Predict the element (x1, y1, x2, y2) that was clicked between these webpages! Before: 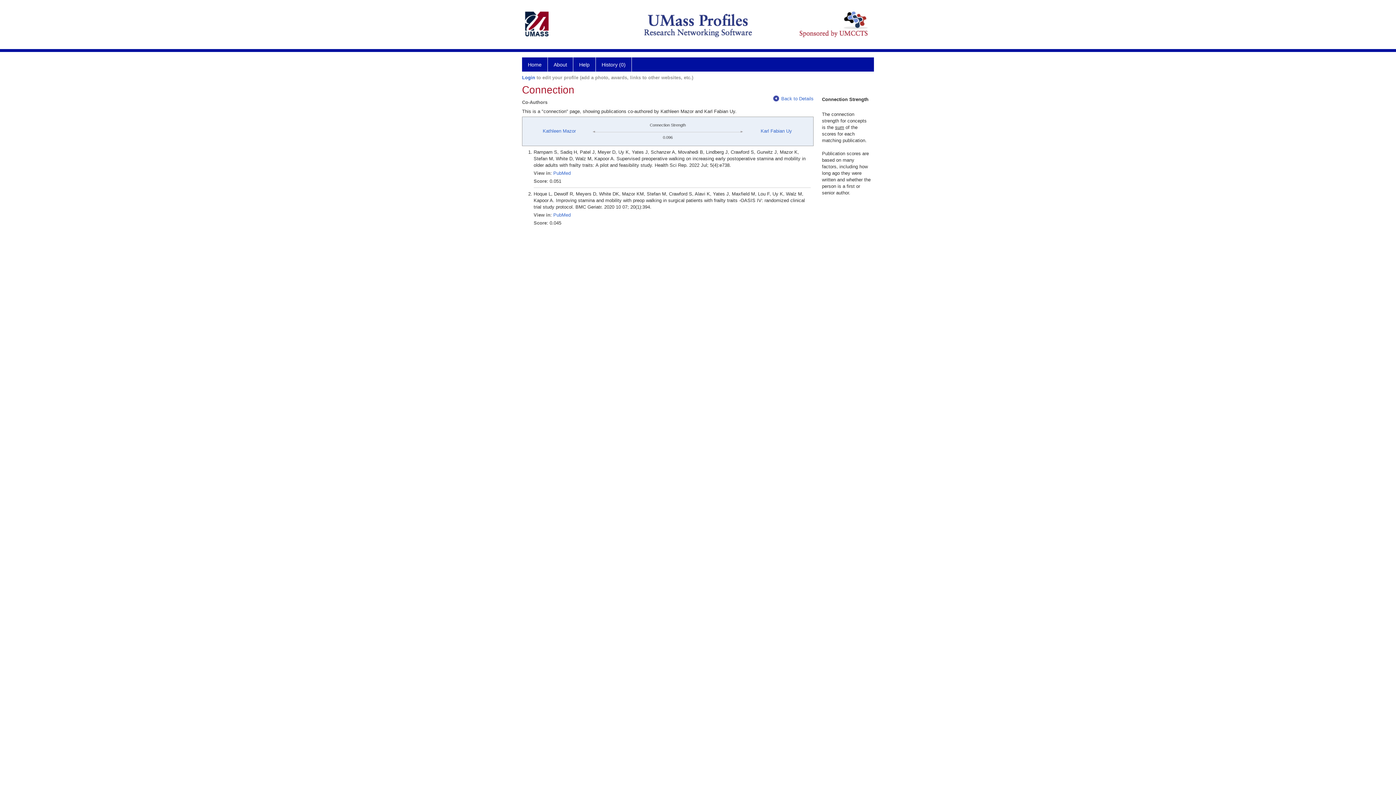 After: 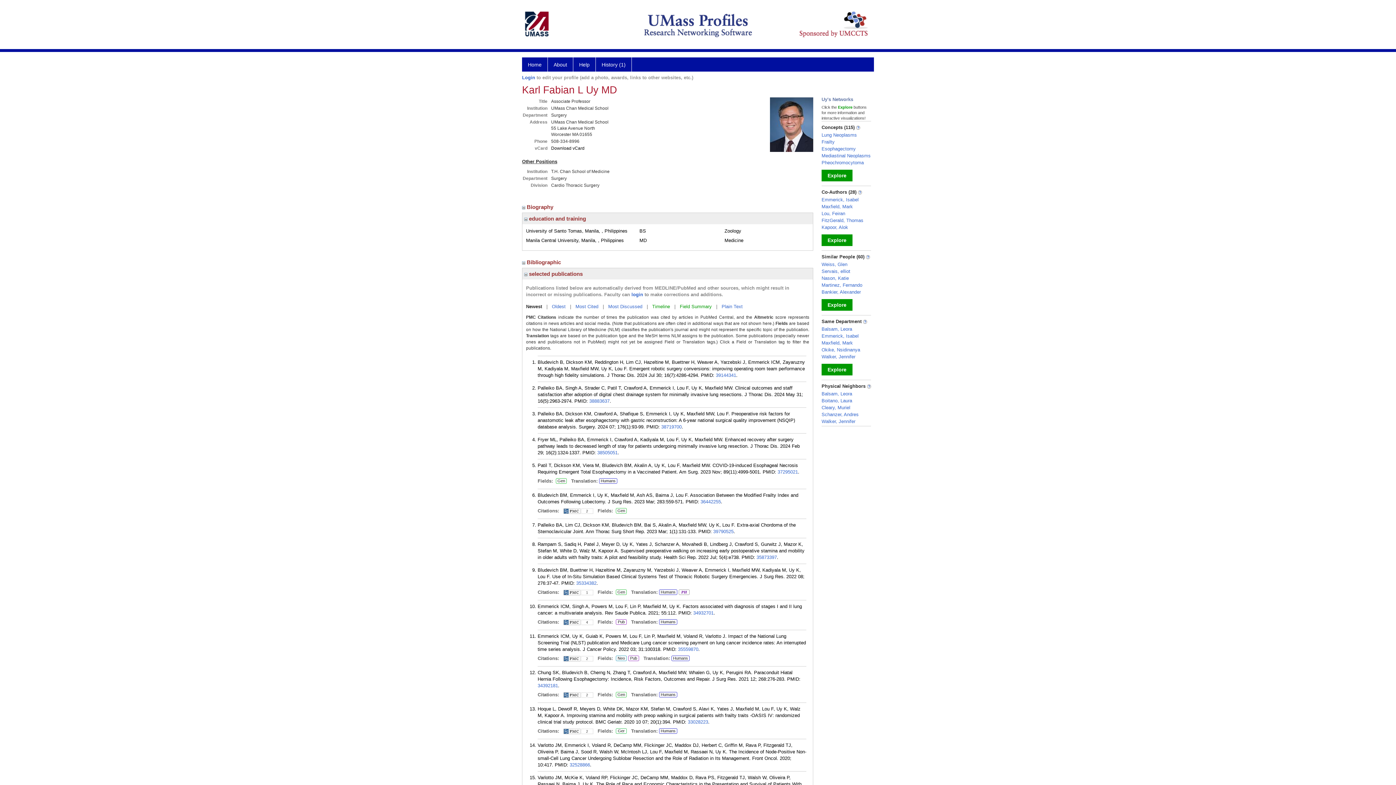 Action: bbox: (760, 128, 792, 133) label: Karl Fabian Uy